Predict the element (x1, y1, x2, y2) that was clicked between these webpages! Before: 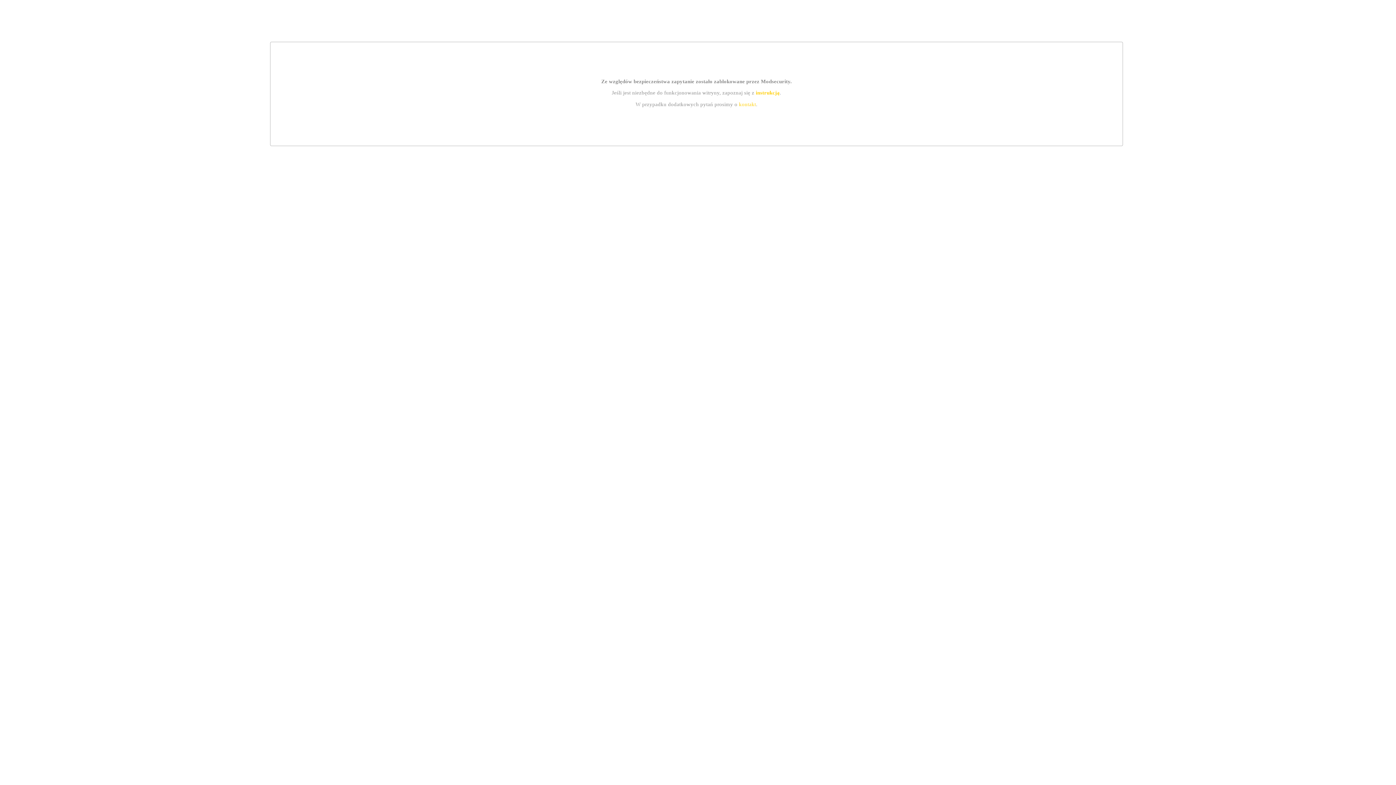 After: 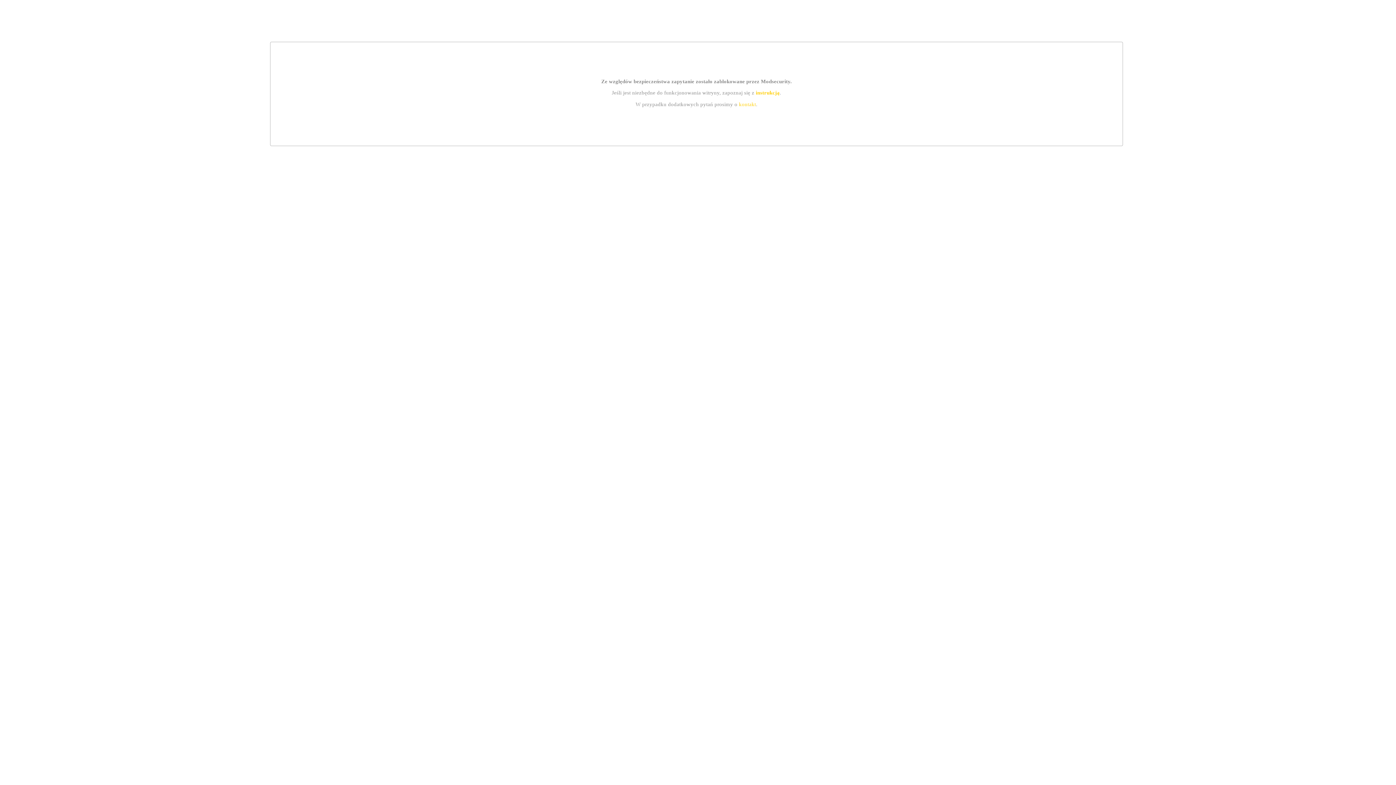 Action: bbox: (755, 89, 779, 95) label: instrukcją